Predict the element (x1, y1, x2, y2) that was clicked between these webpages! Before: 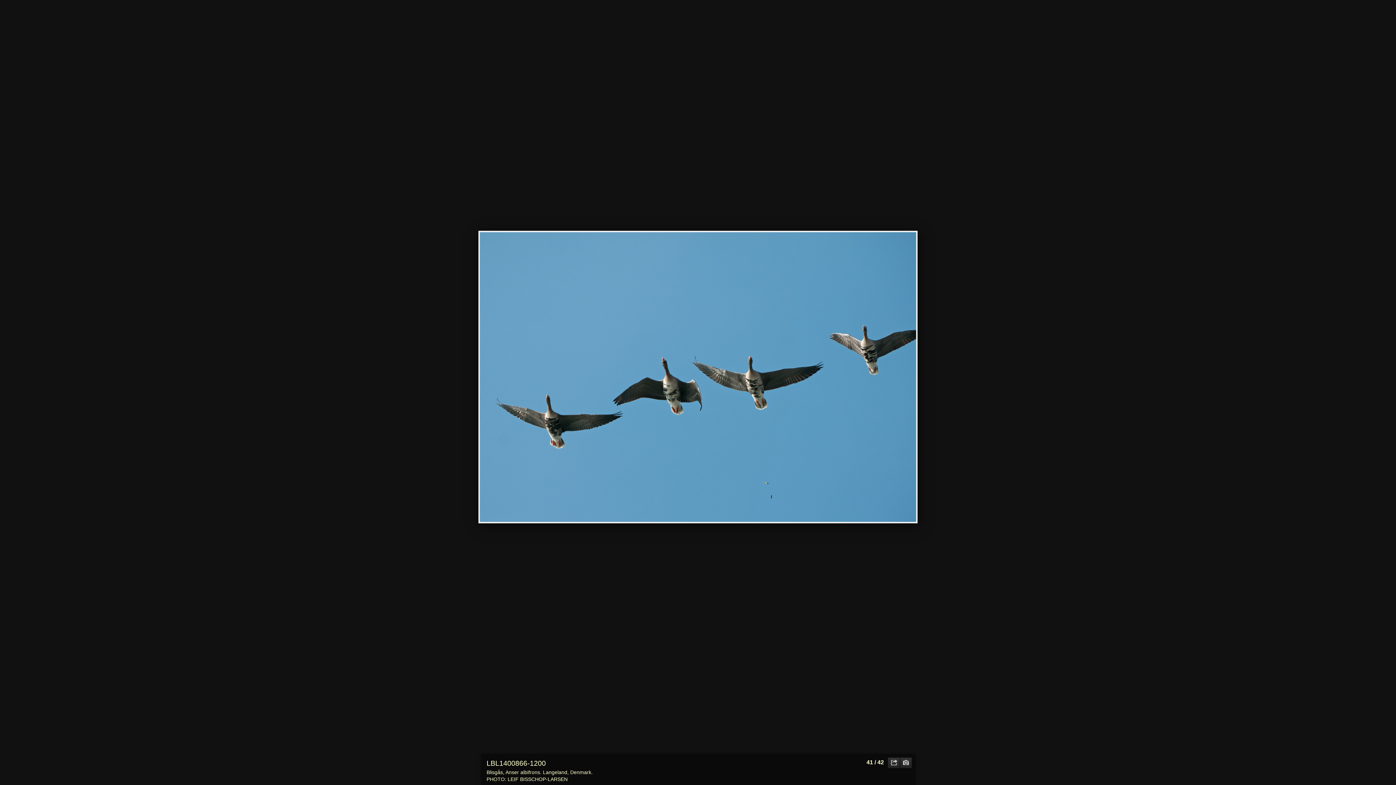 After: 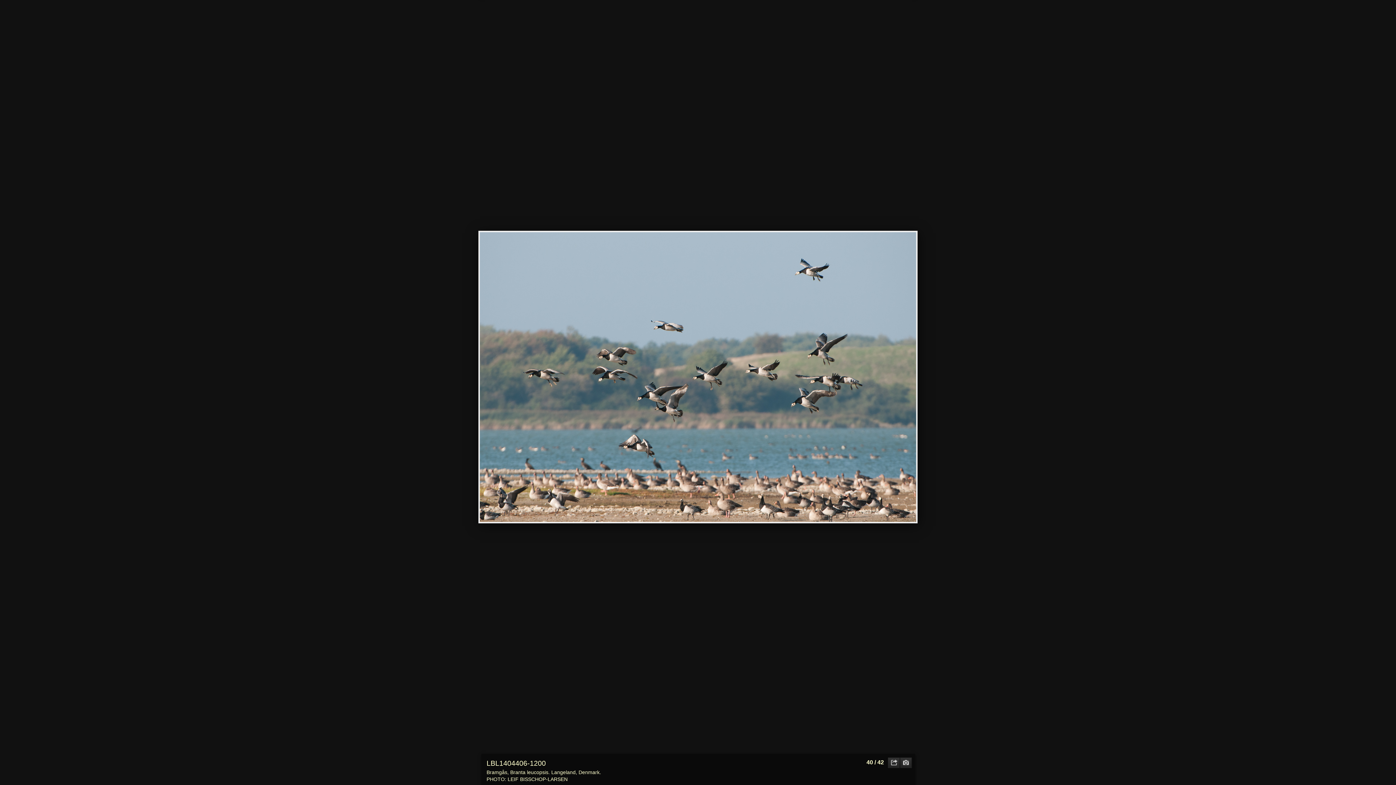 Action: bbox: (632, -1, 658, 23) label:  